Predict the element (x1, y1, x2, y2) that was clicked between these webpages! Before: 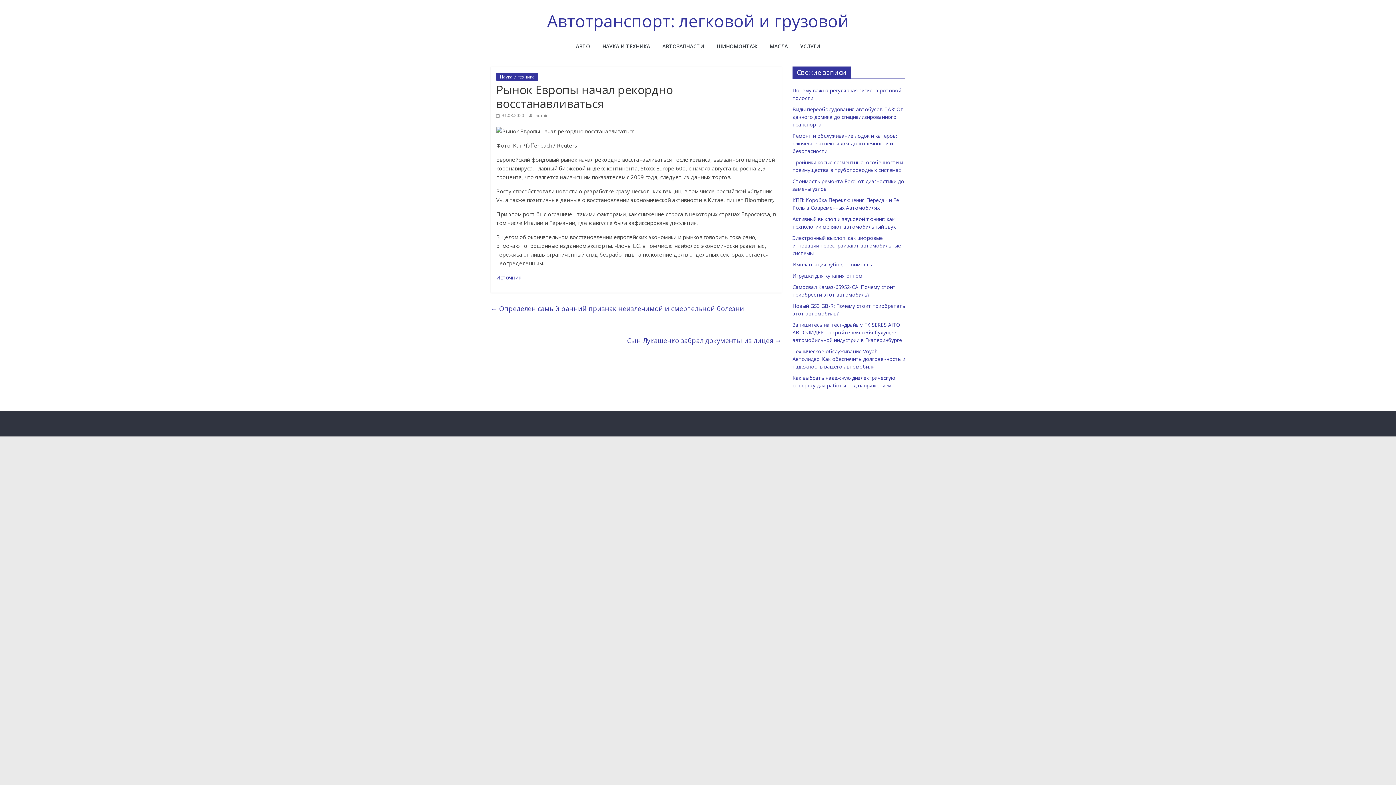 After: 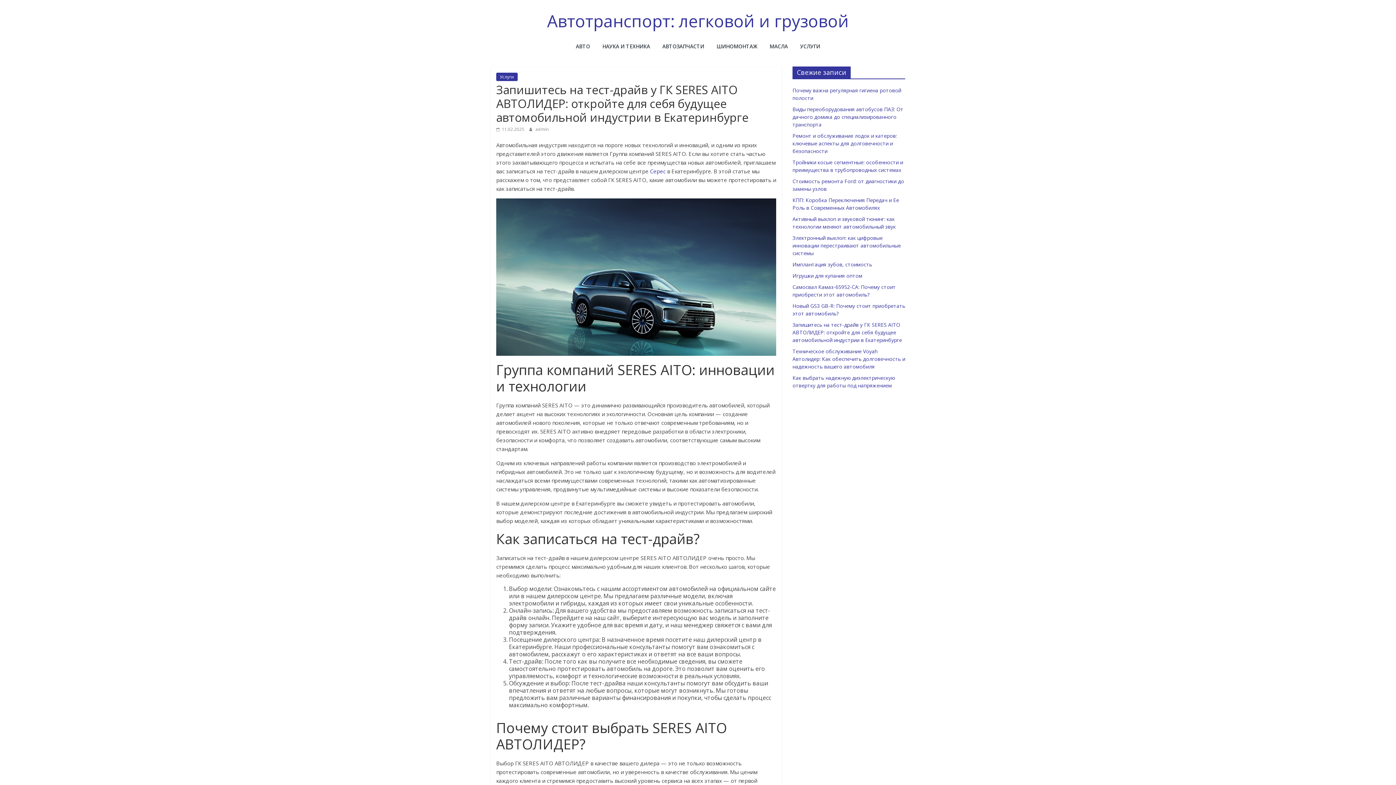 Action: bbox: (792, 321, 902, 343) label: Запишитесь на тест-драйв у ГК SERES AITO АВТОЛИДЕР: откройте для себя будущее автомобильной индустрии в Екатеринбурге